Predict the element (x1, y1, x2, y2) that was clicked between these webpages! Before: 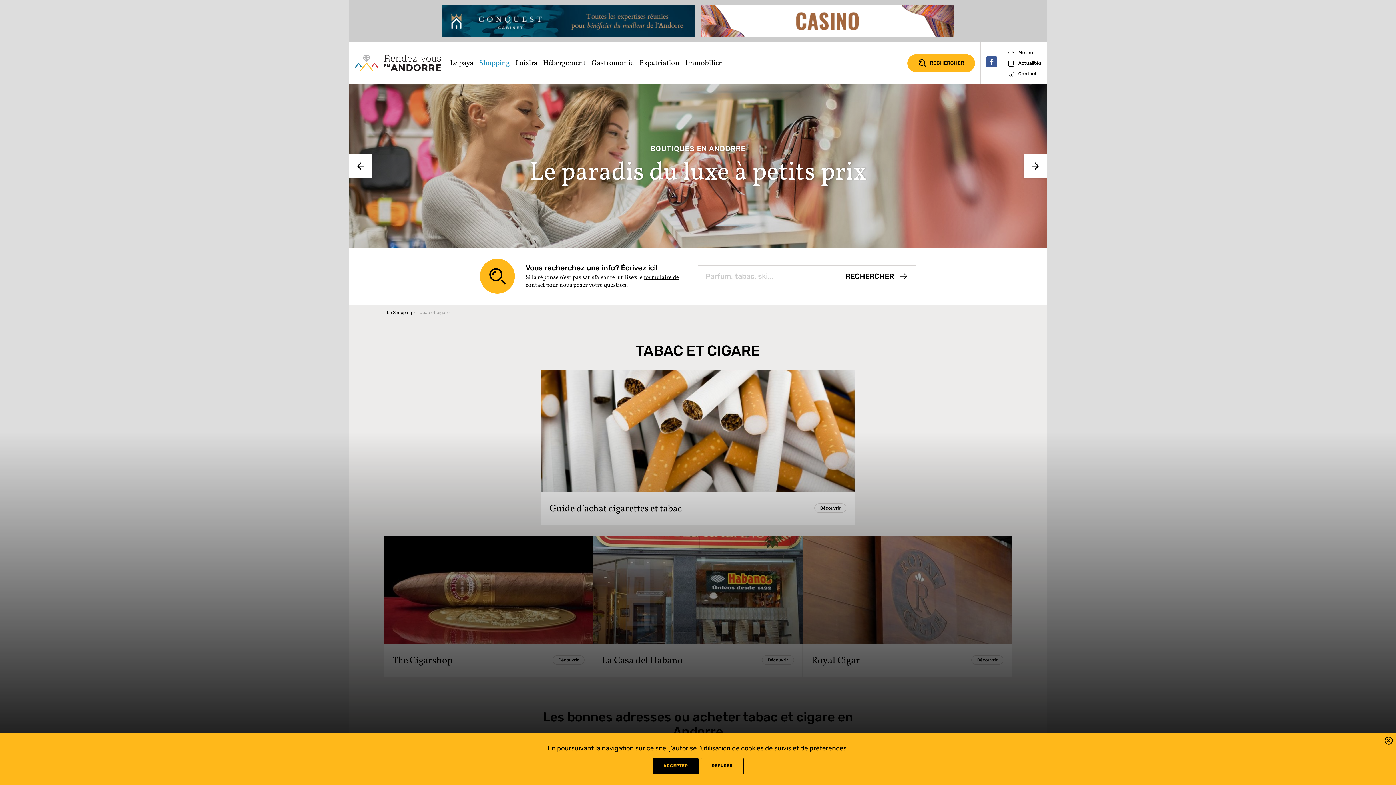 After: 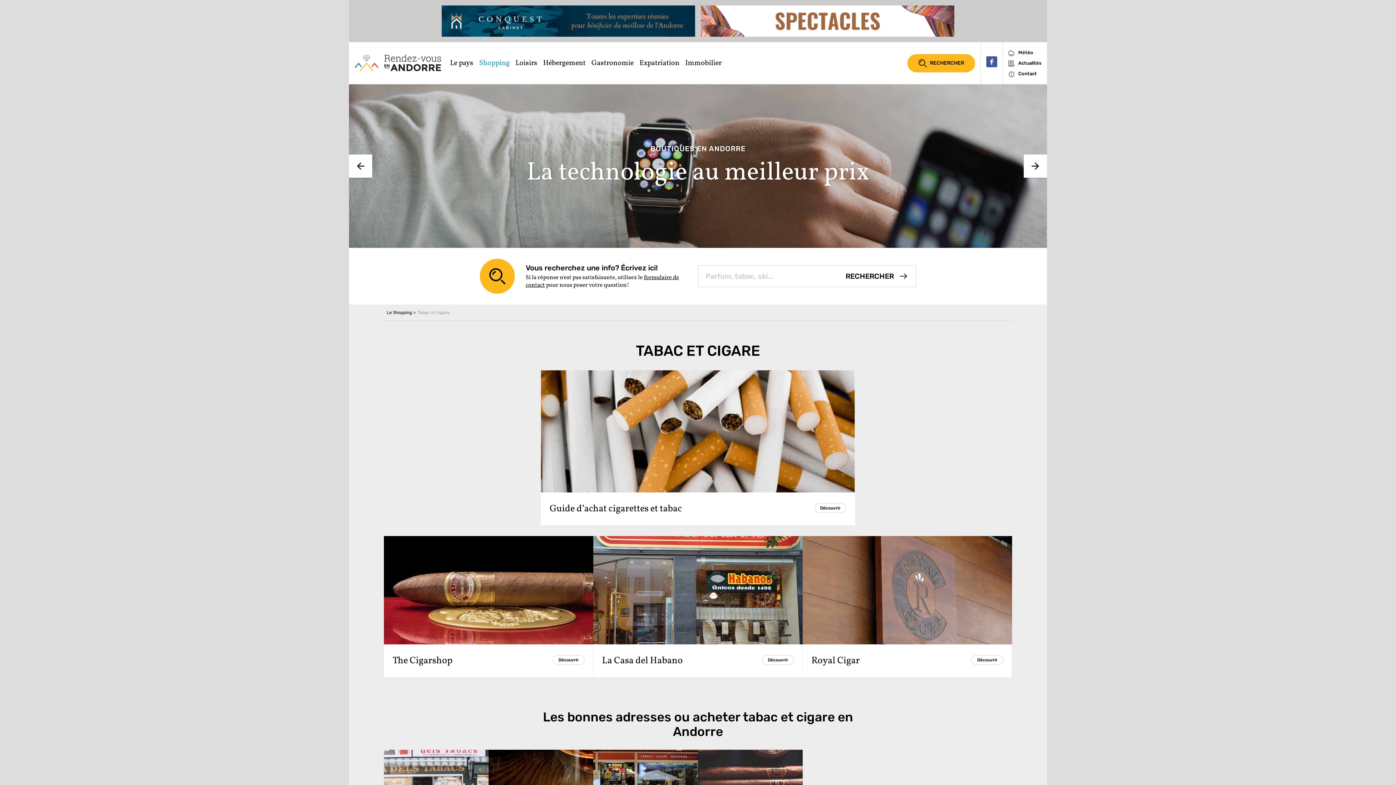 Action: bbox: (652, 758, 699, 774) label: ACCEPTER